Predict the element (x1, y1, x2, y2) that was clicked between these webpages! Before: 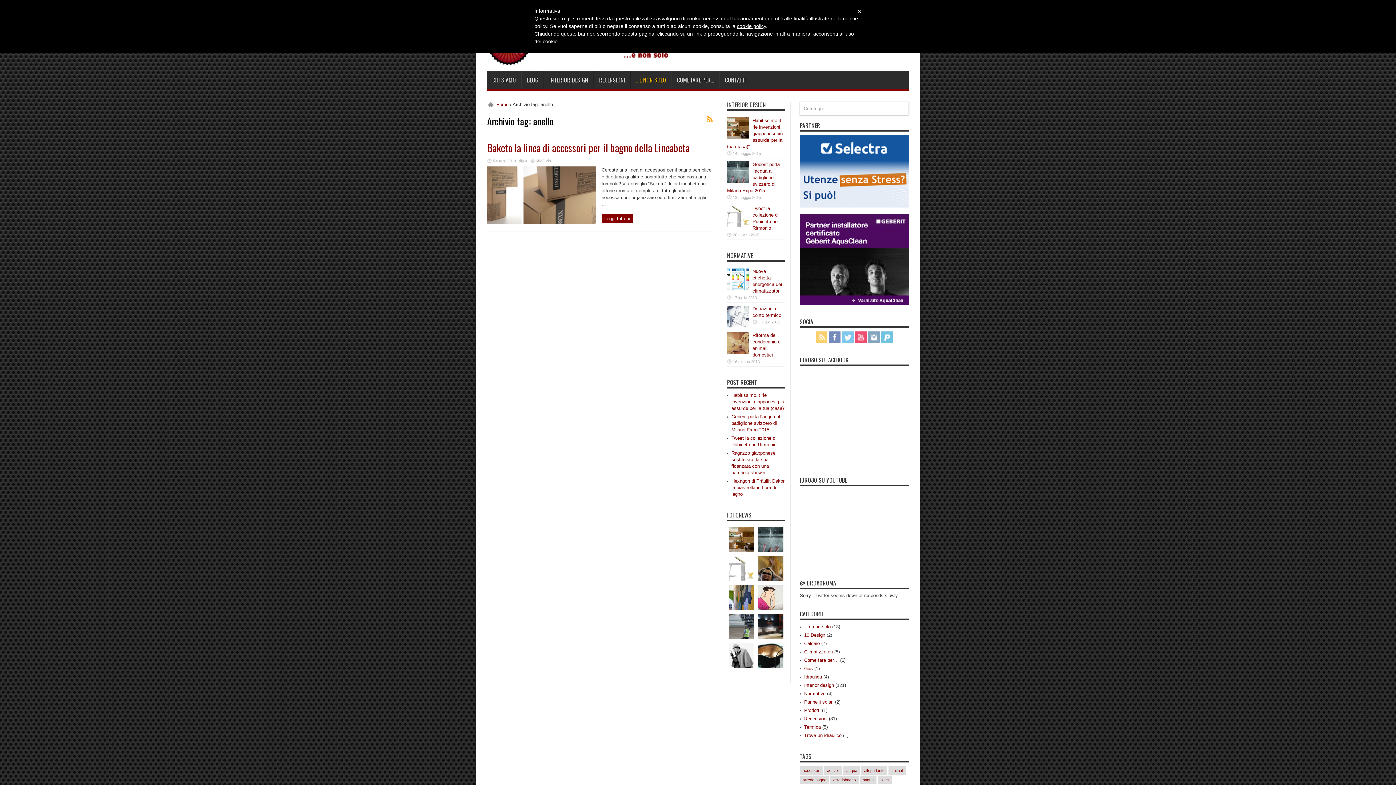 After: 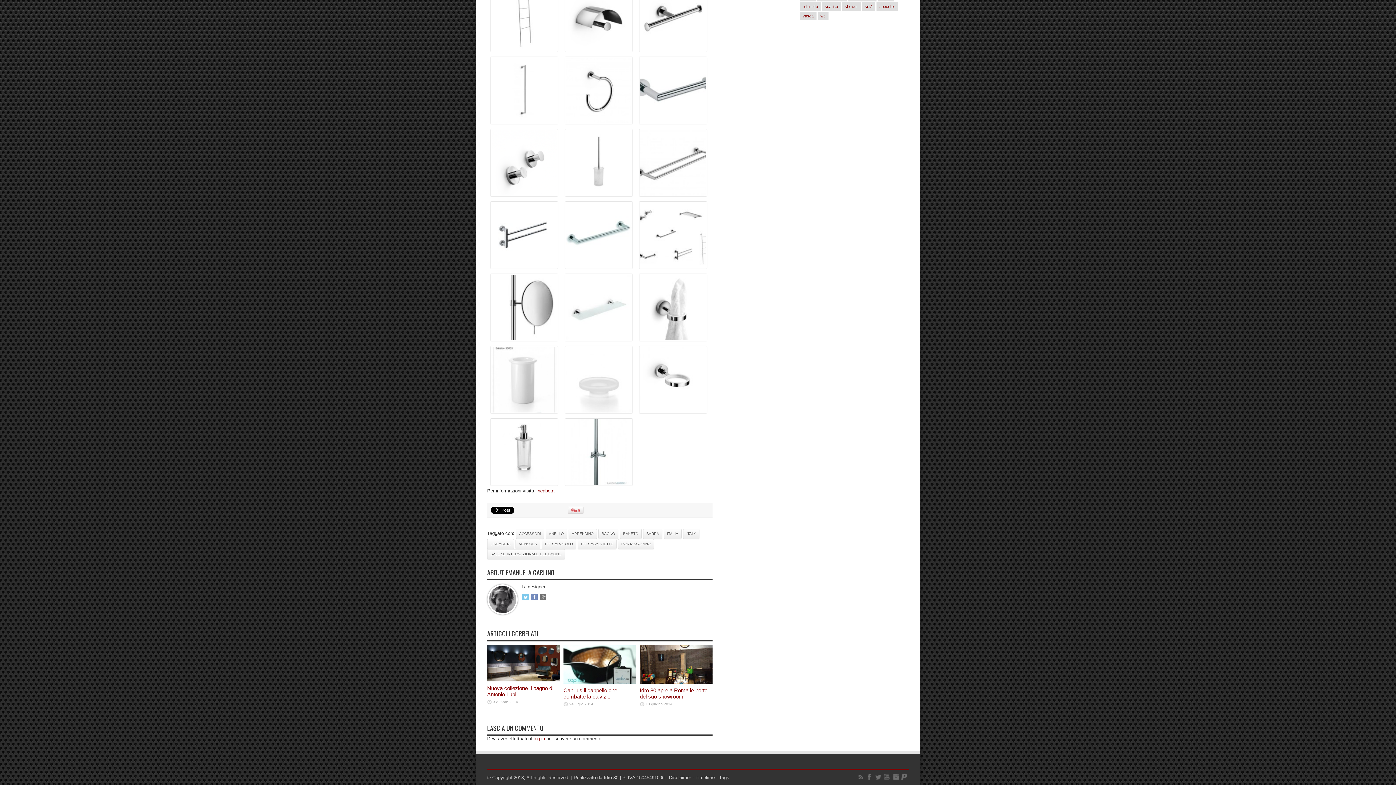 Action: label: 0 bbox: (525, 158, 527, 162)